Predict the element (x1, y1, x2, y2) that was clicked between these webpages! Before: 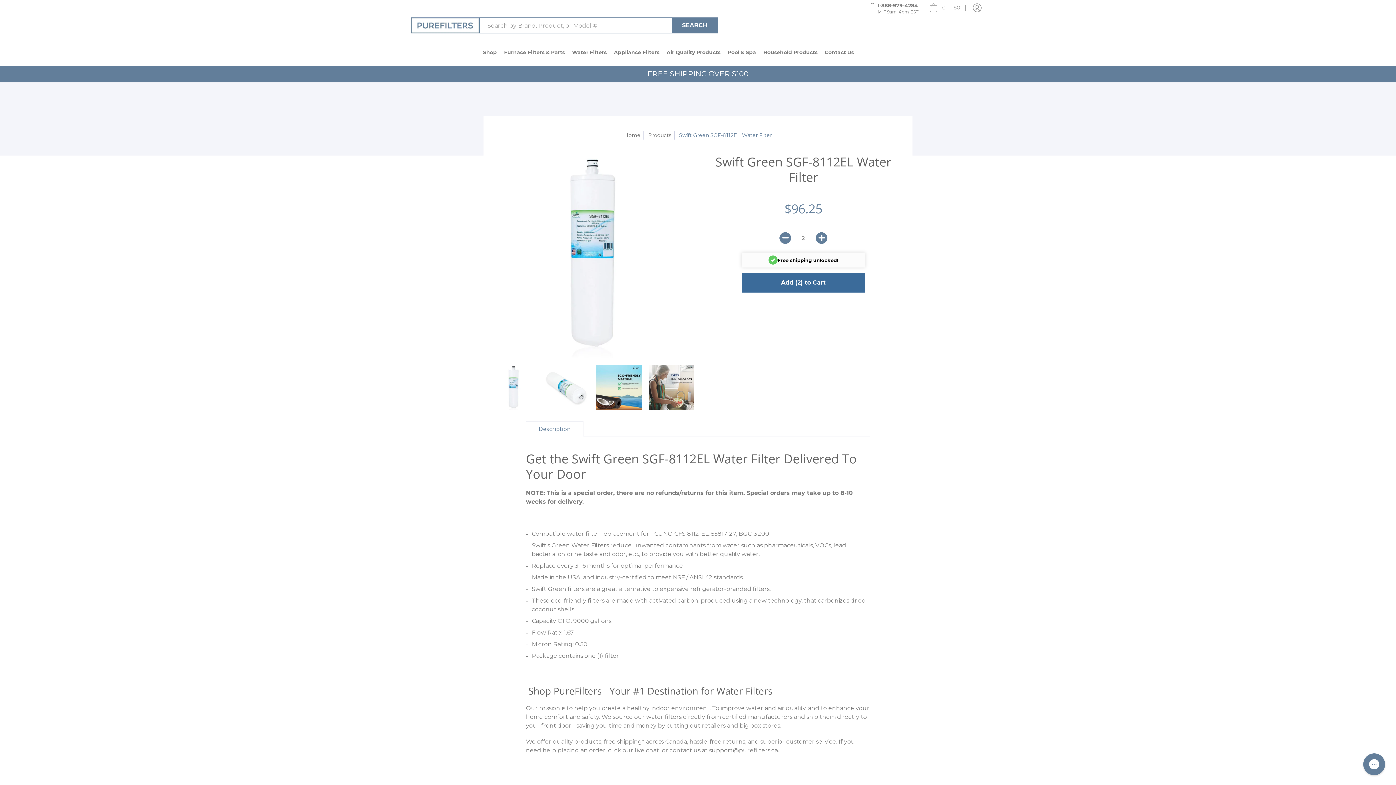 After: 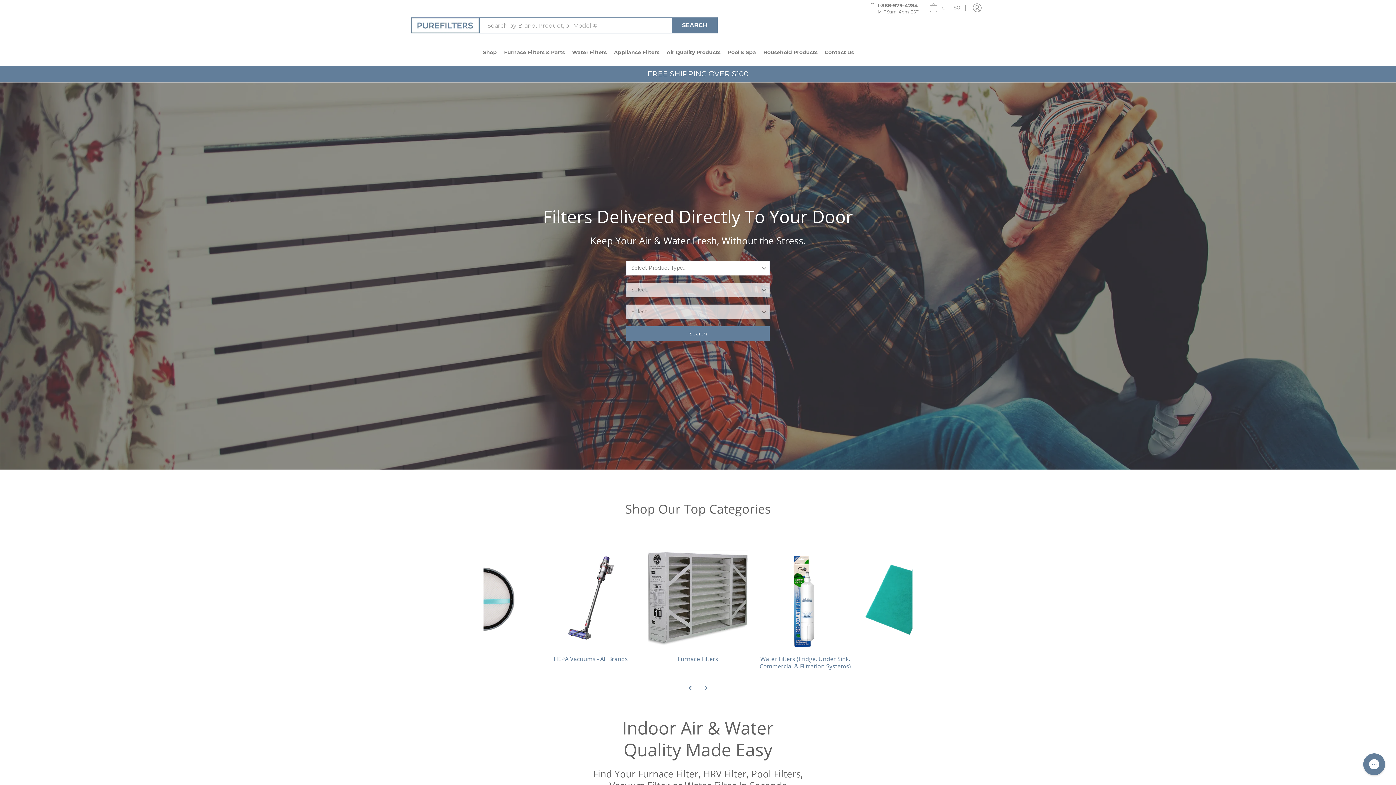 Action: bbox: (410, 17, 479, 33)